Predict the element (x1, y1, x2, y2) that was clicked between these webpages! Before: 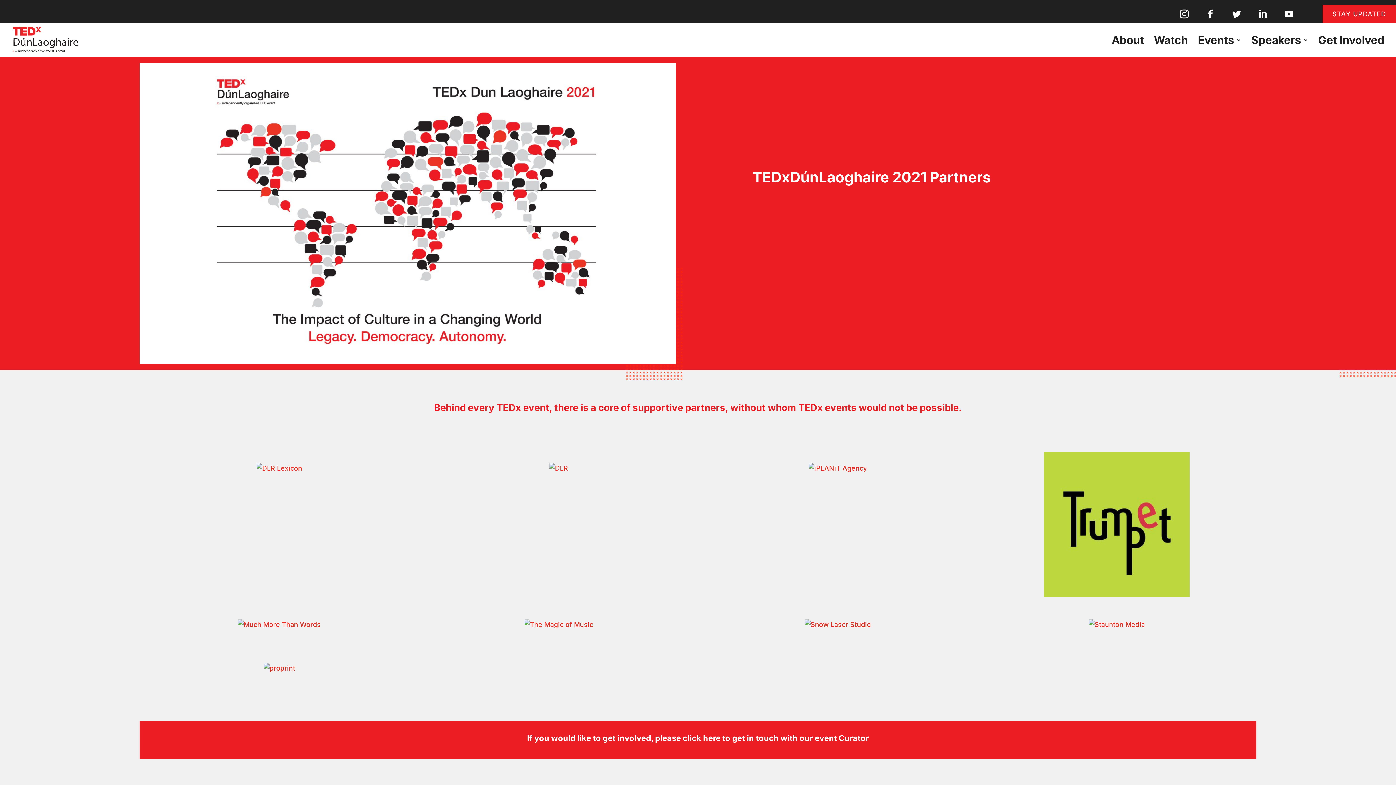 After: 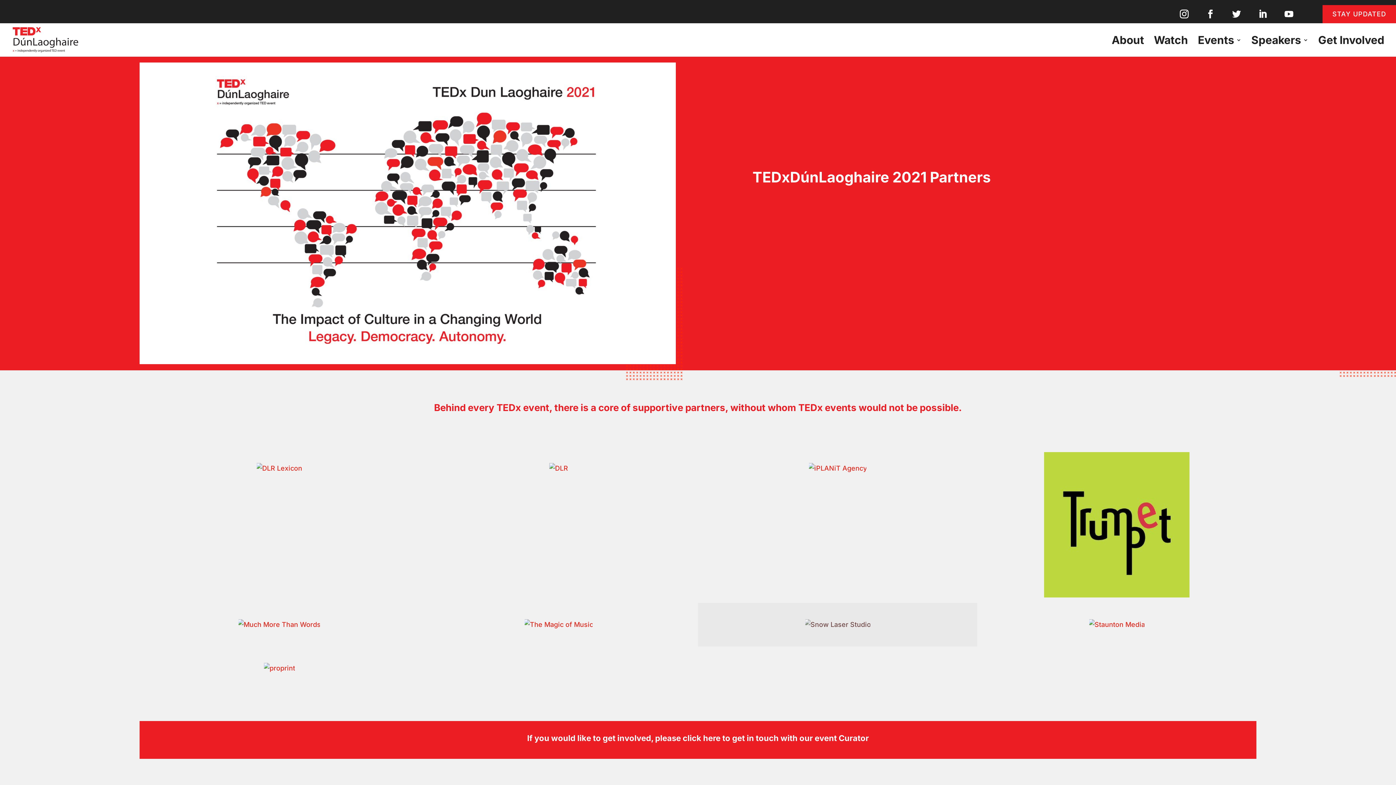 Action: bbox: (805, 619, 870, 630)